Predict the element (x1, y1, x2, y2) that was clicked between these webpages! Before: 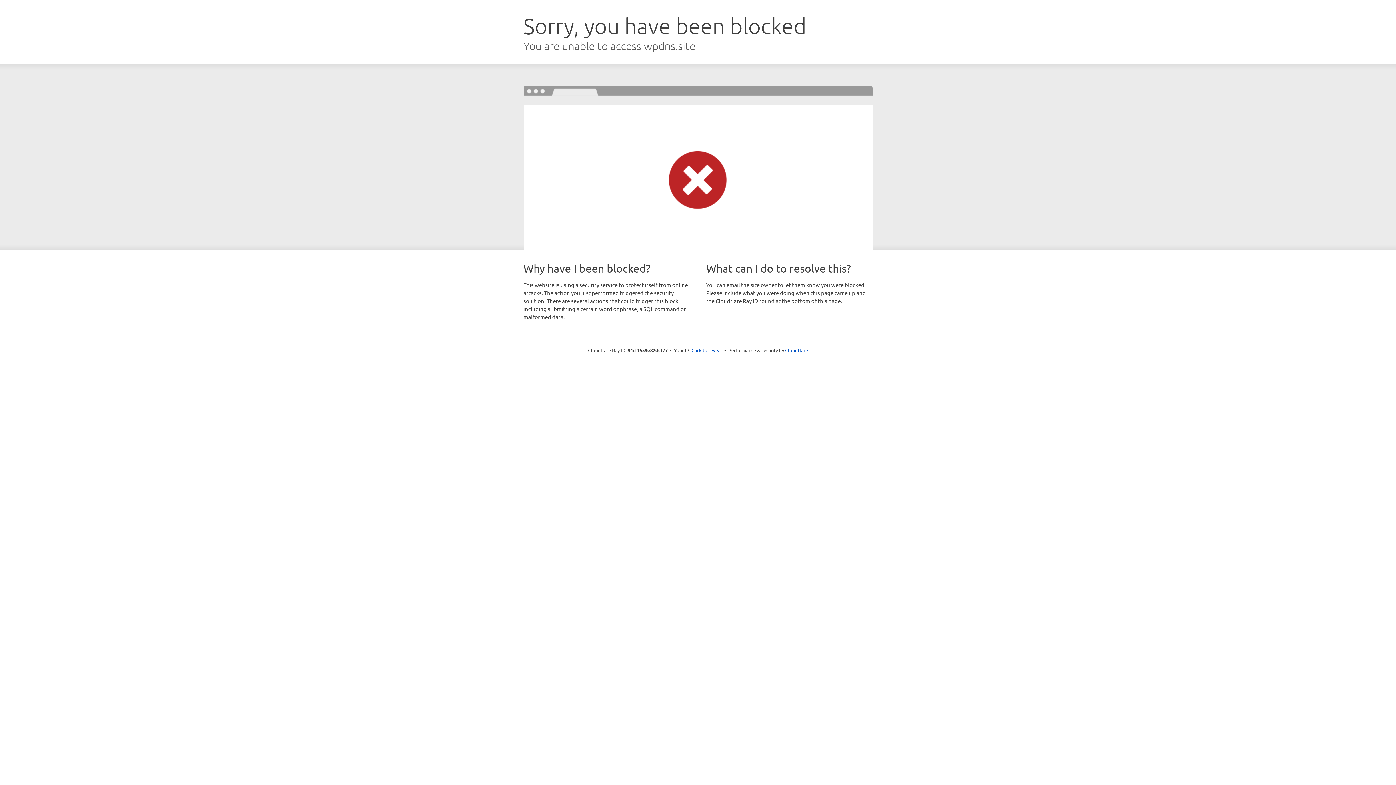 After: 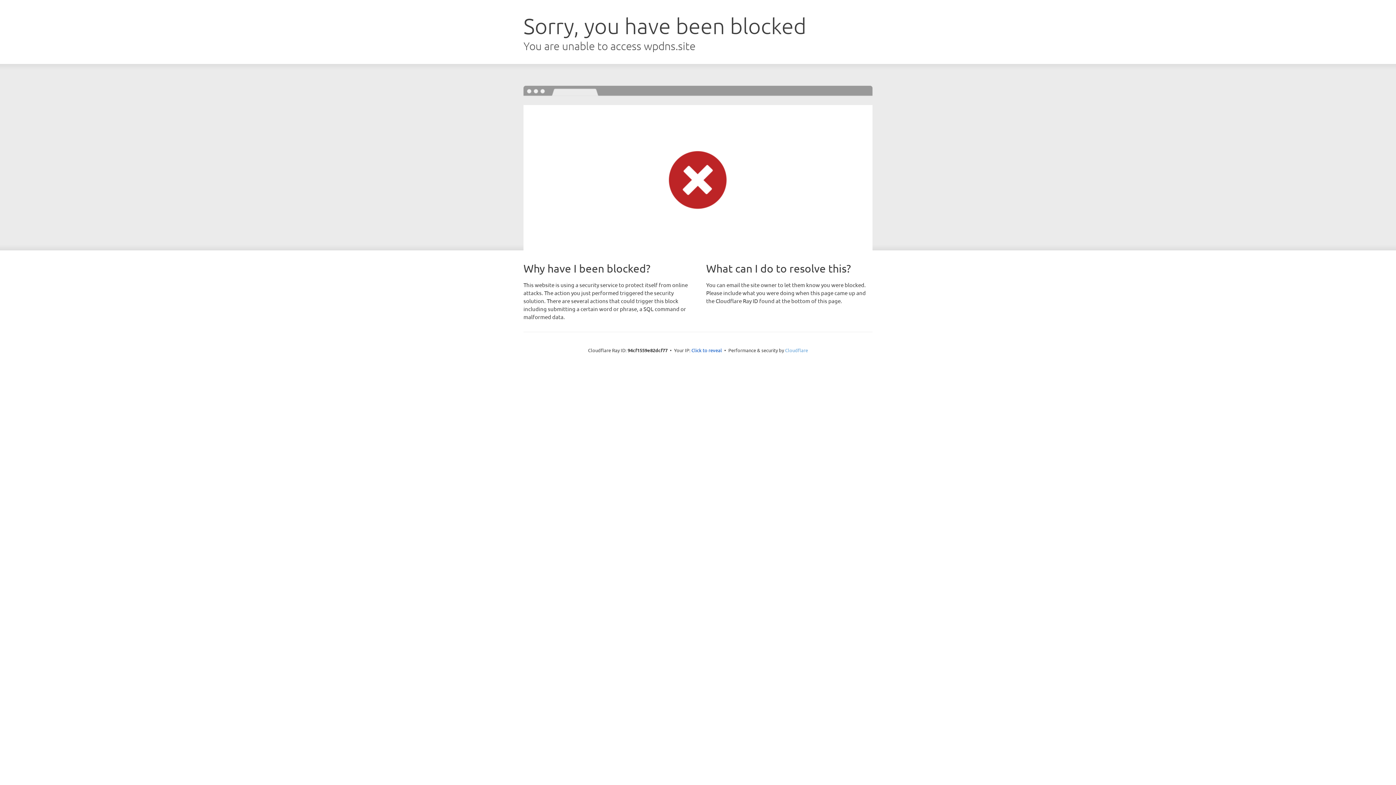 Action: bbox: (785, 347, 808, 353) label: Cloudflare